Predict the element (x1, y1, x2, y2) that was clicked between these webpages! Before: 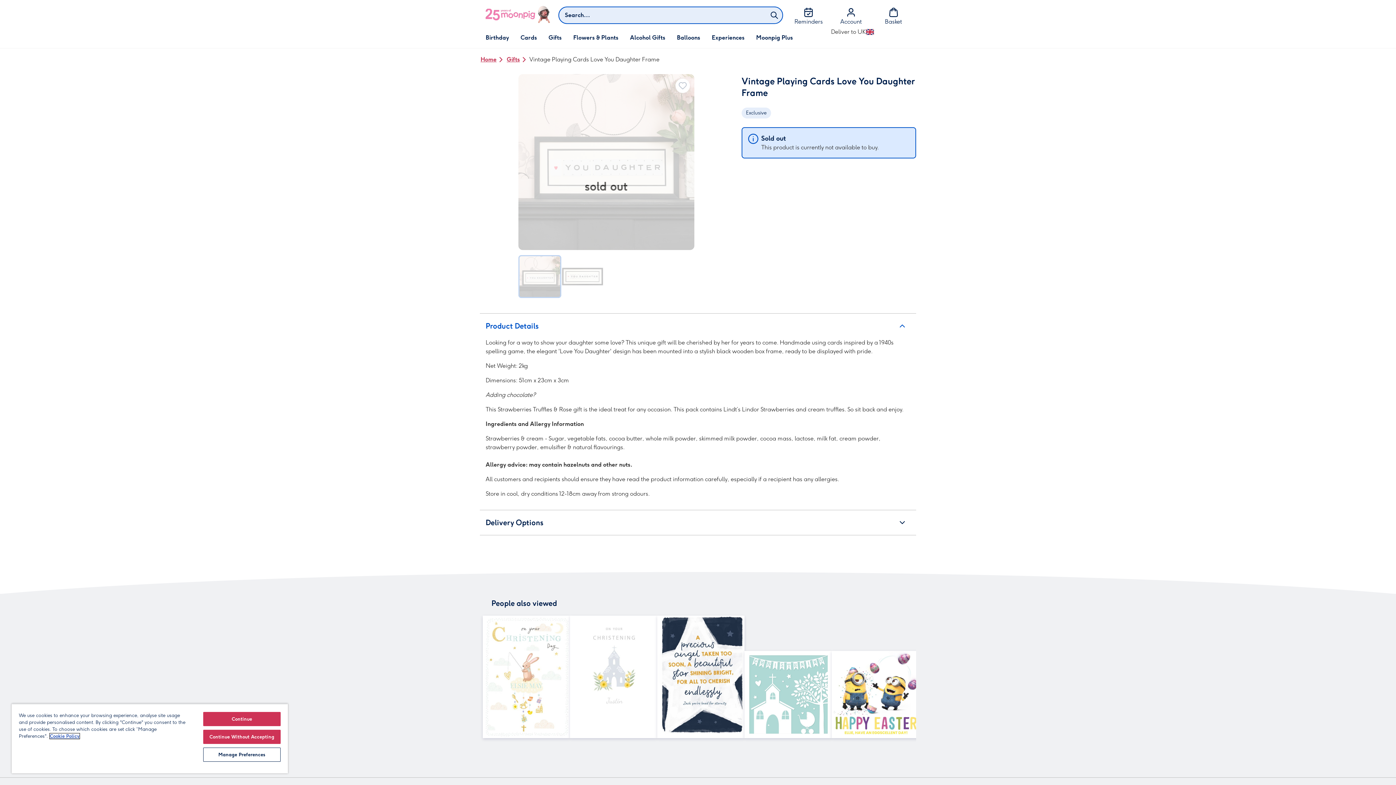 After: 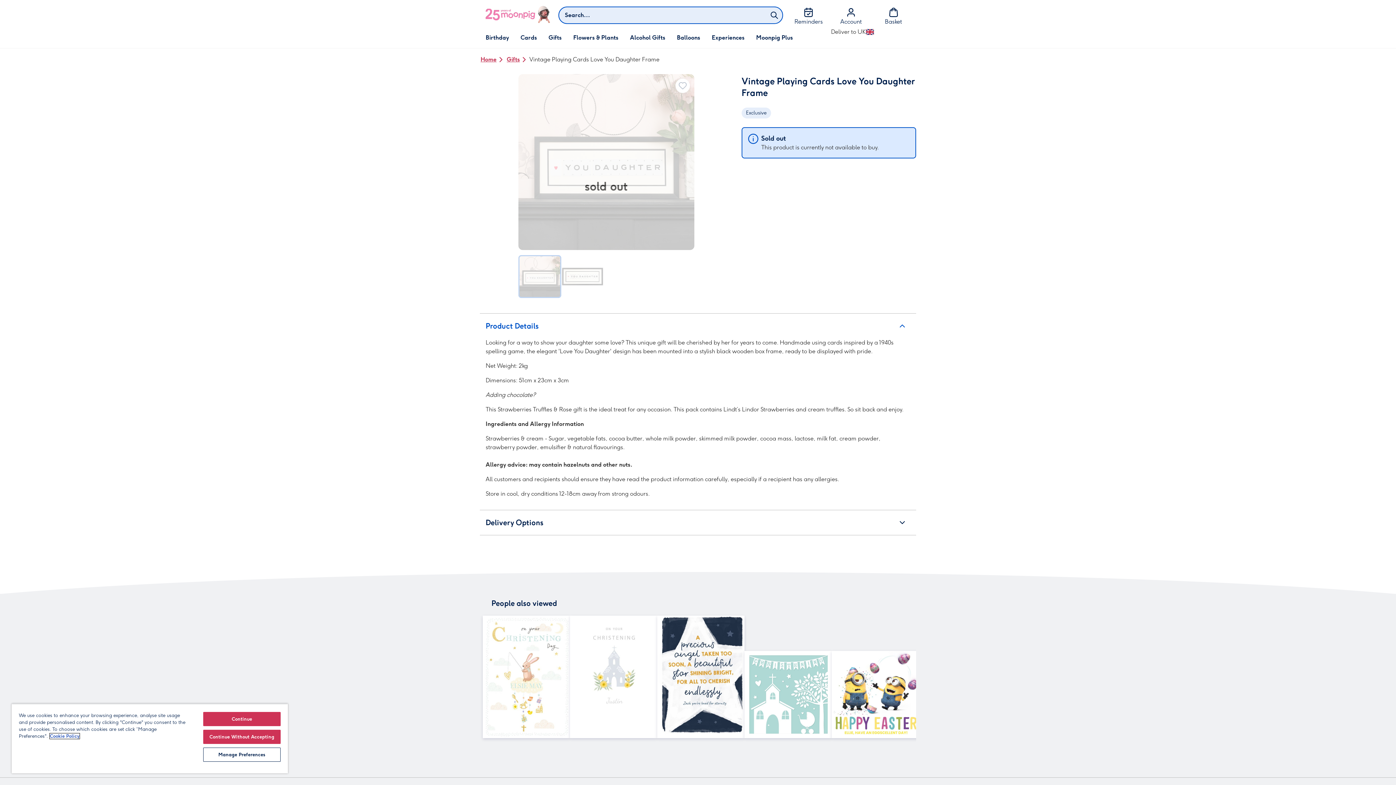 Action: bbox: (49, 733, 79, 739) label: More information about your privacy, opens in a new tab